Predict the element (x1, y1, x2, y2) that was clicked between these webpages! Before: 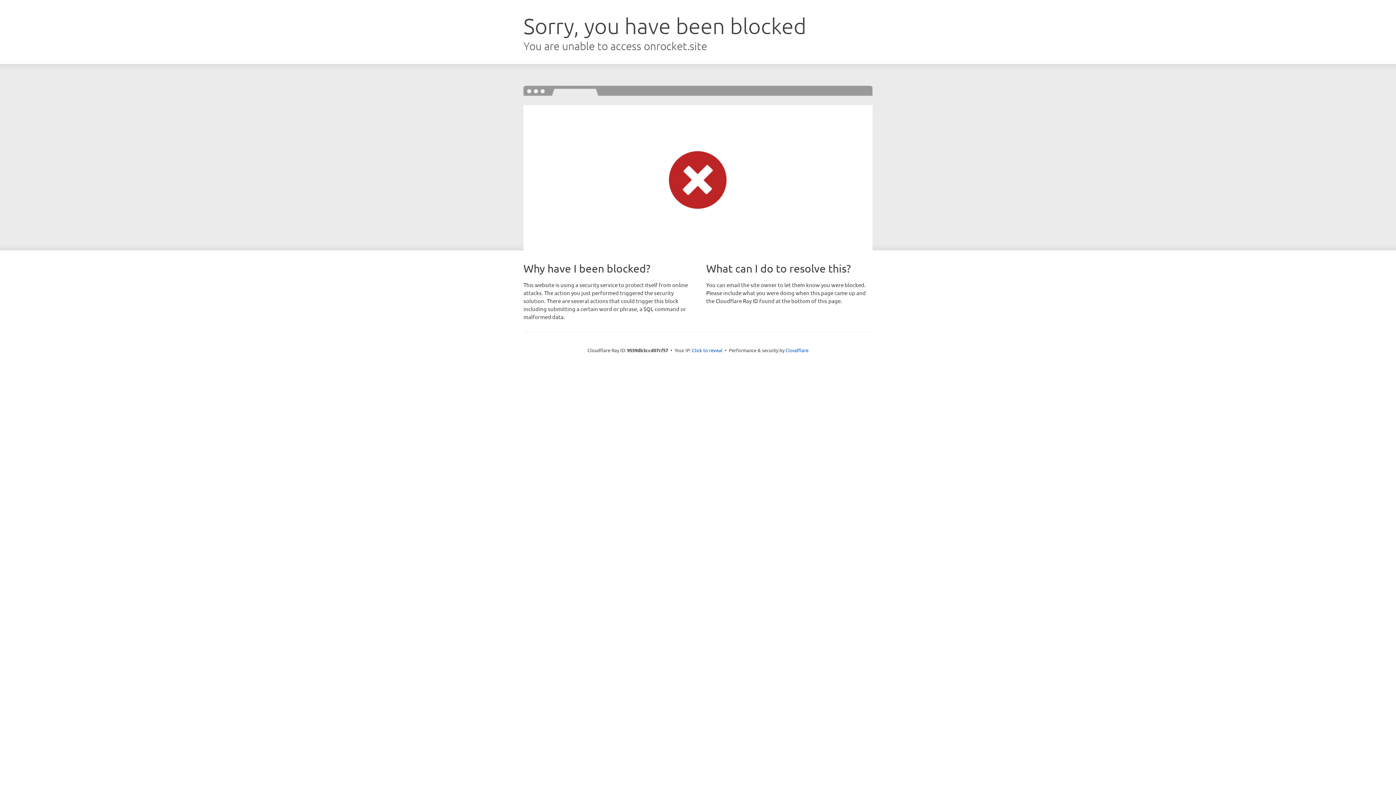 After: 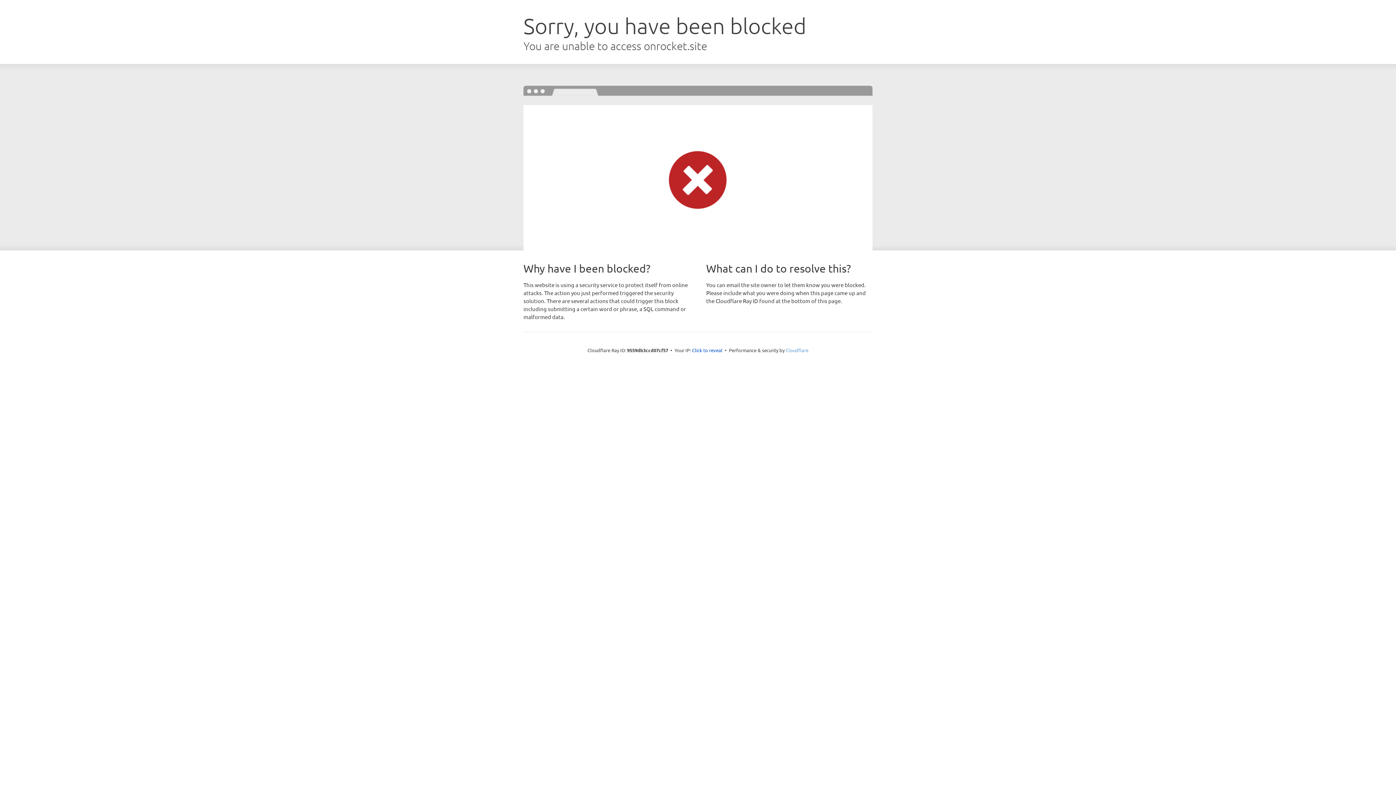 Action: bbox: (785, 347, 808, 353) label: Cloudflare